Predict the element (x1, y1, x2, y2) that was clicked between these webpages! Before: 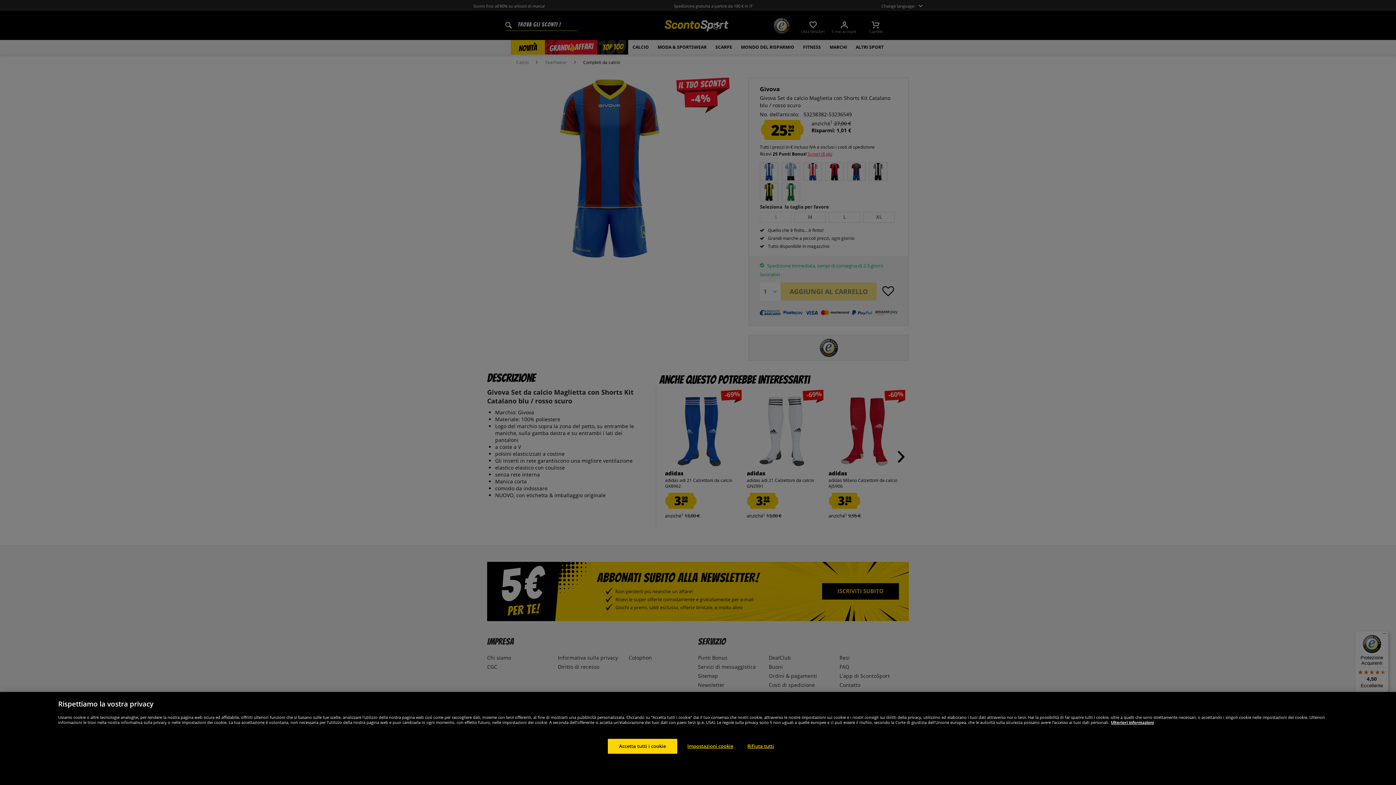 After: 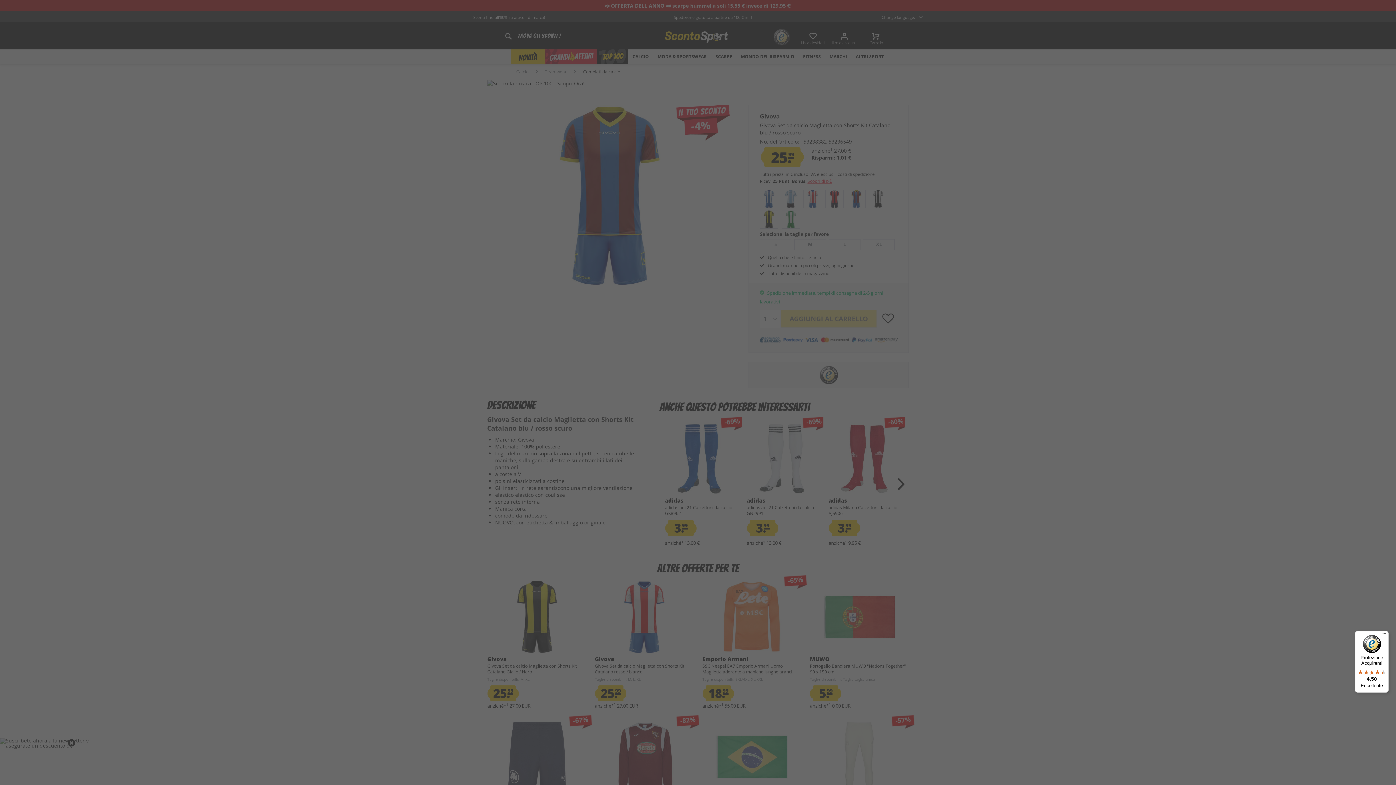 Action: bbox: (607, 739, 677, 754) label: Accetta tutti i cookie